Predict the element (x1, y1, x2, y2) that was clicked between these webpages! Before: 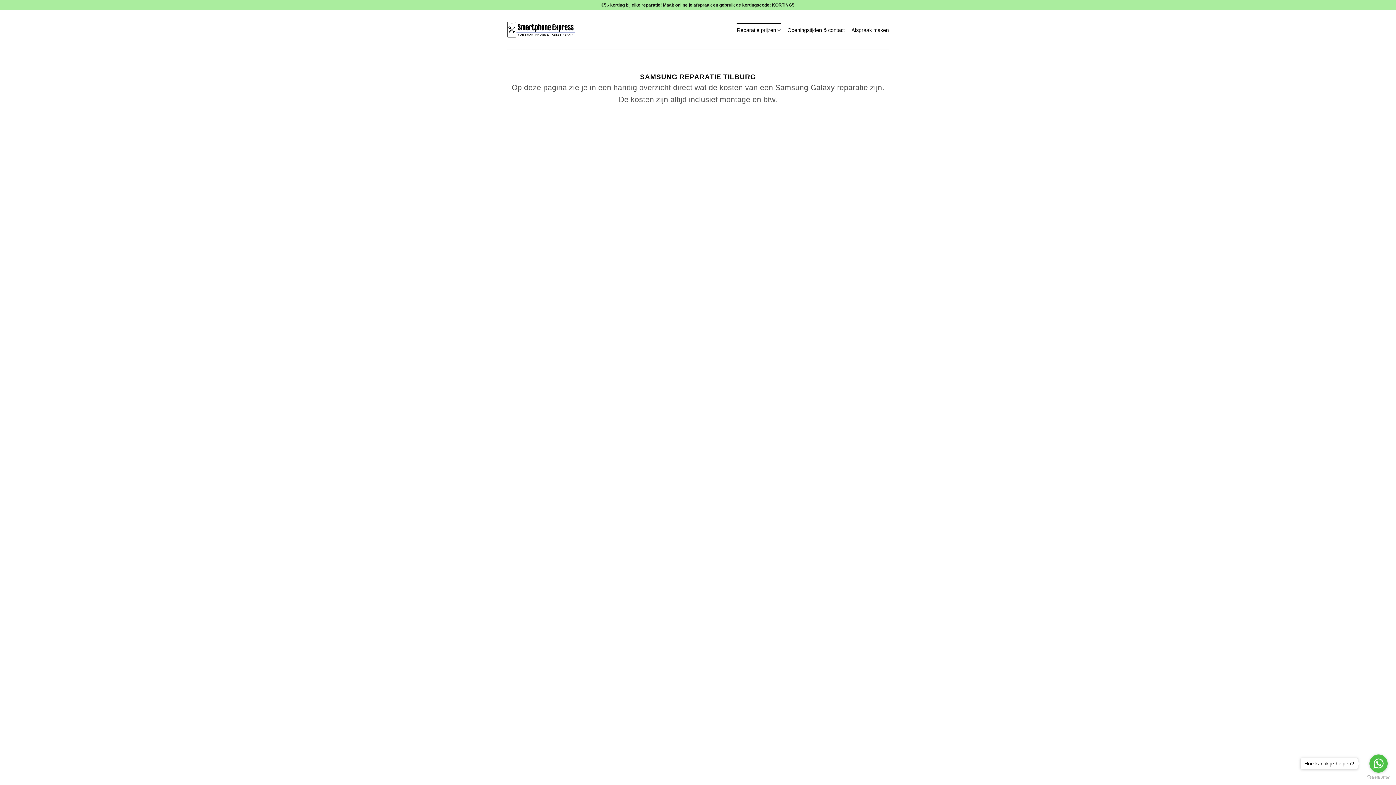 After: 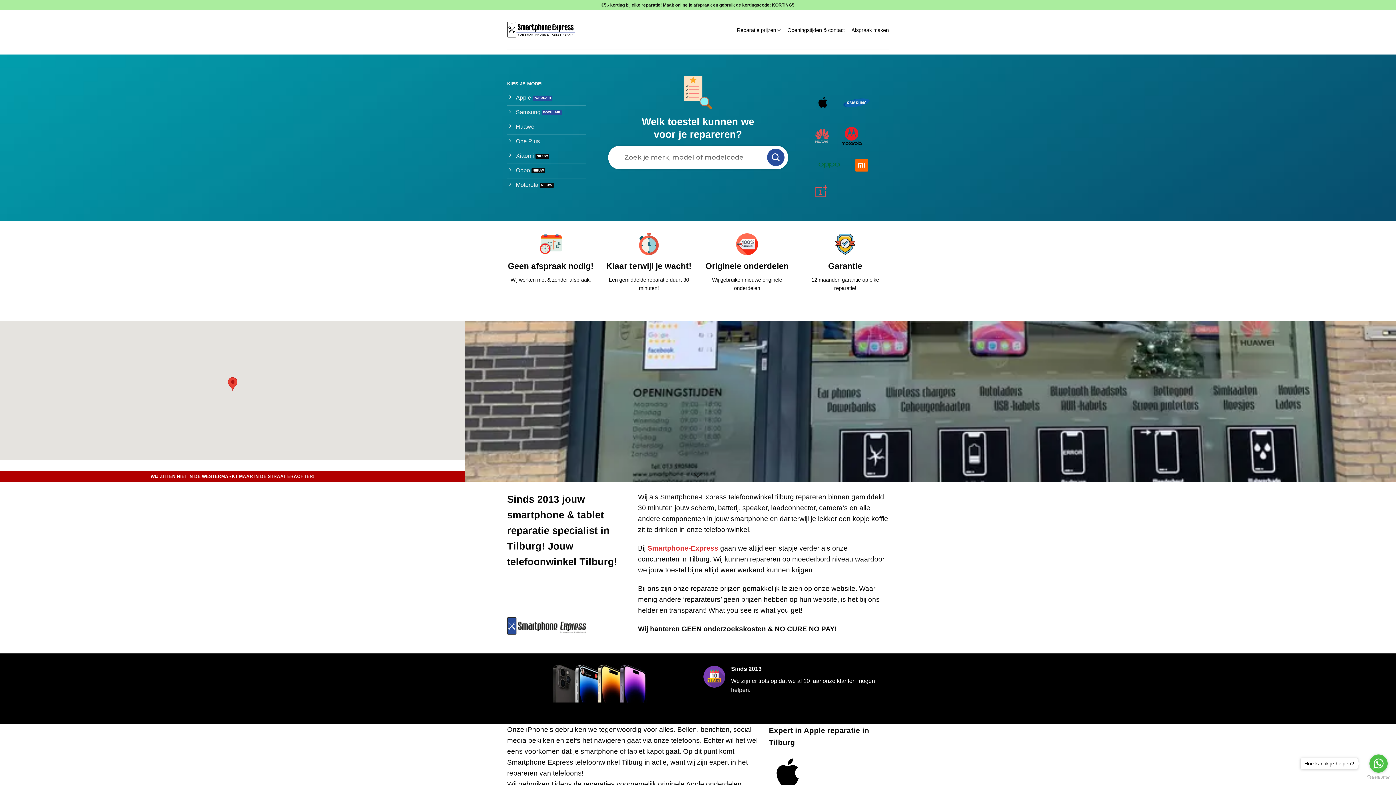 Action: bbox: (507, 21, 575, 37)